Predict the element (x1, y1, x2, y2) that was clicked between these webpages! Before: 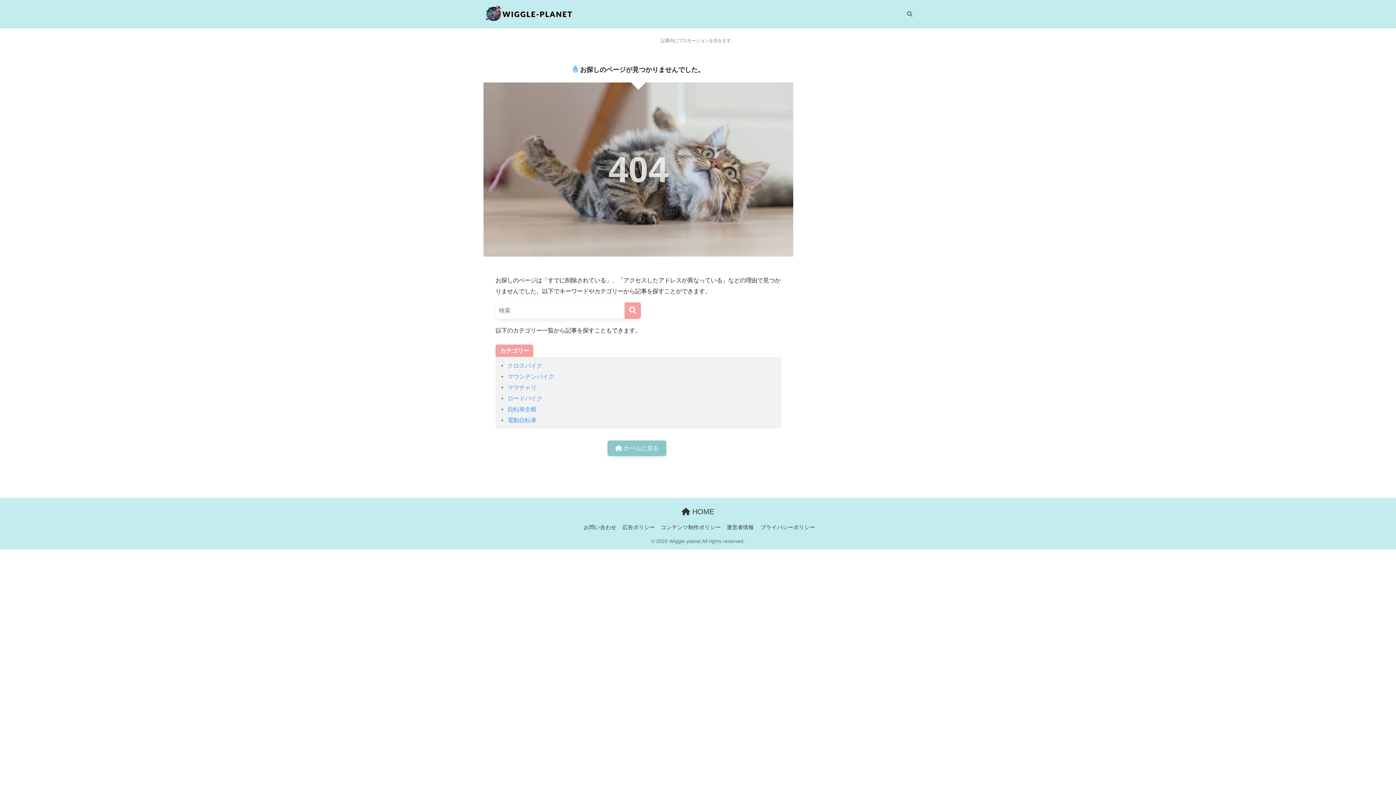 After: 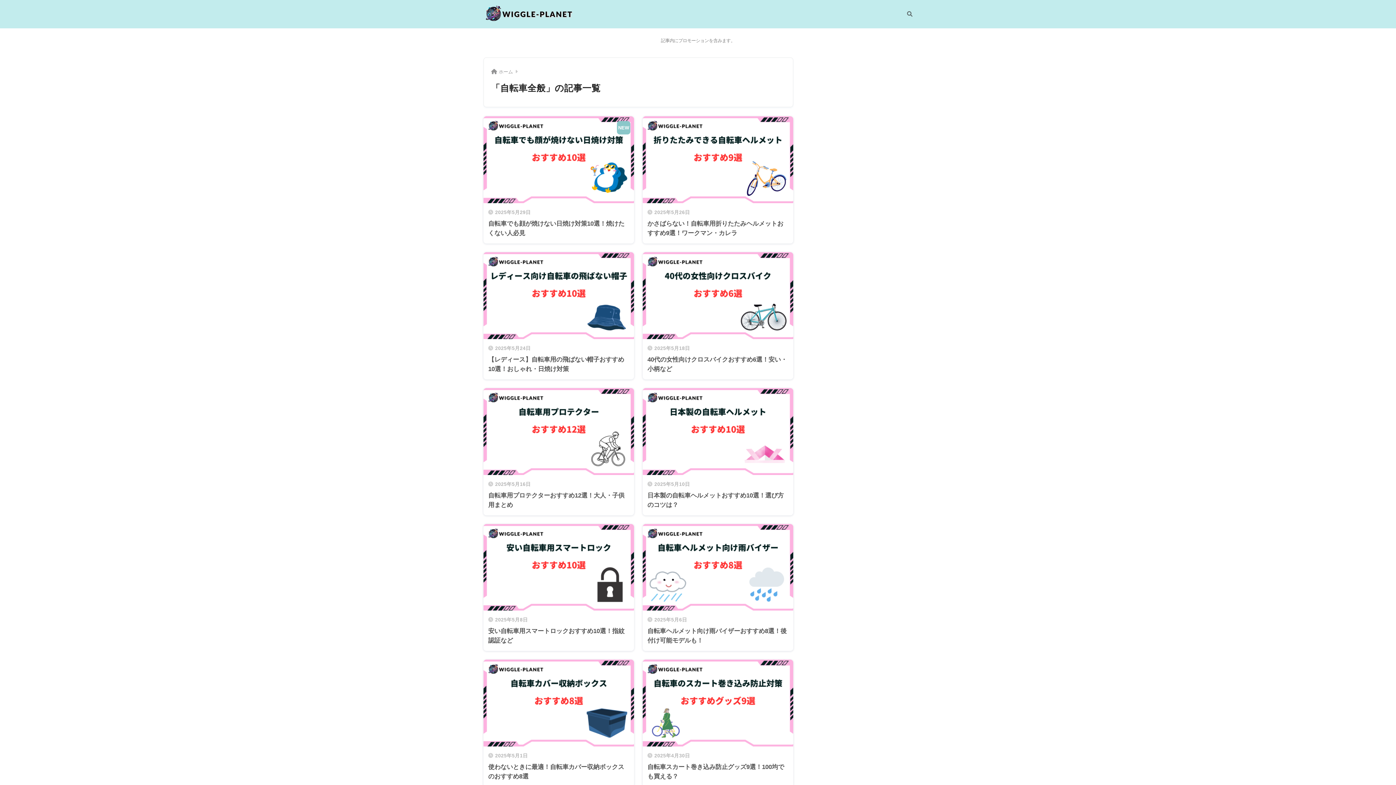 Action: label: 自転車全般 bbox: (507, 406, 536, 412)